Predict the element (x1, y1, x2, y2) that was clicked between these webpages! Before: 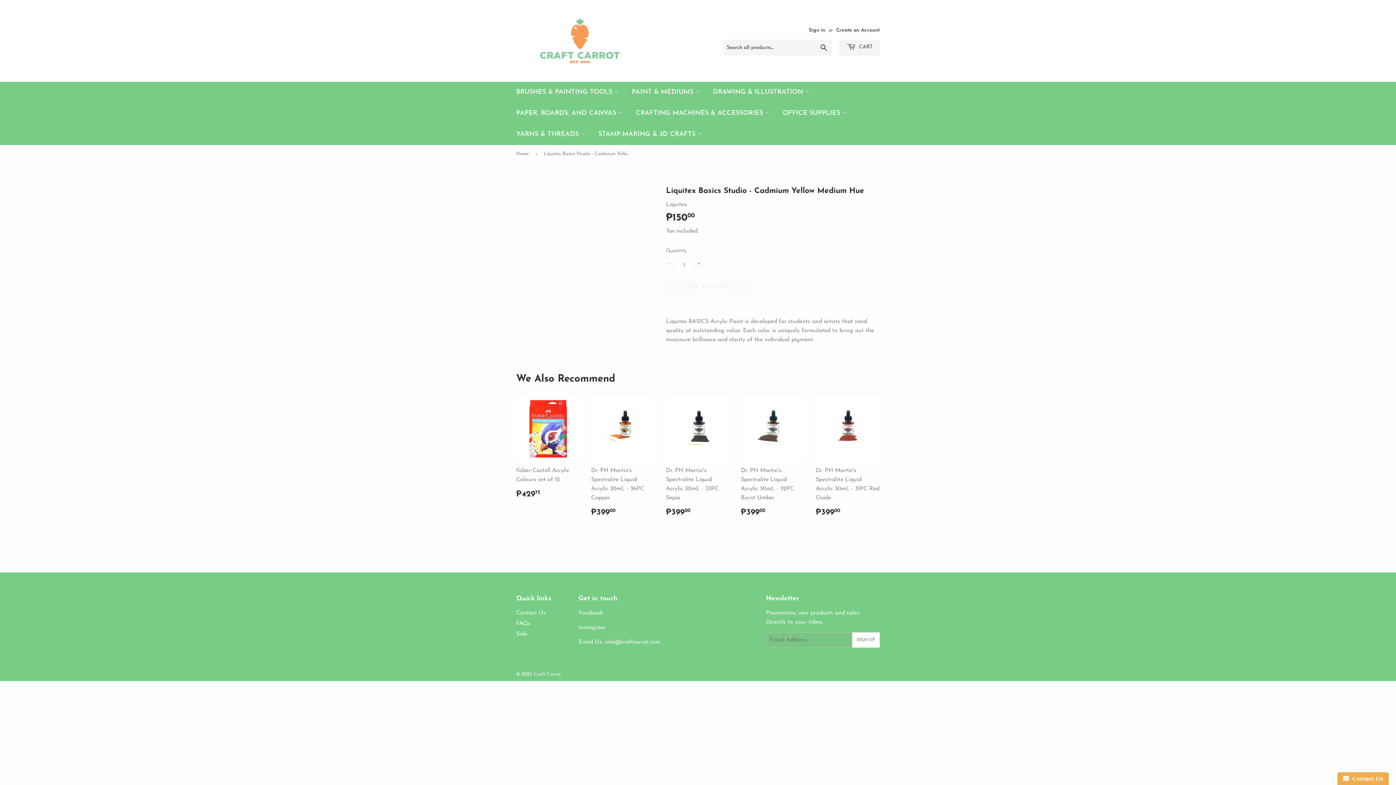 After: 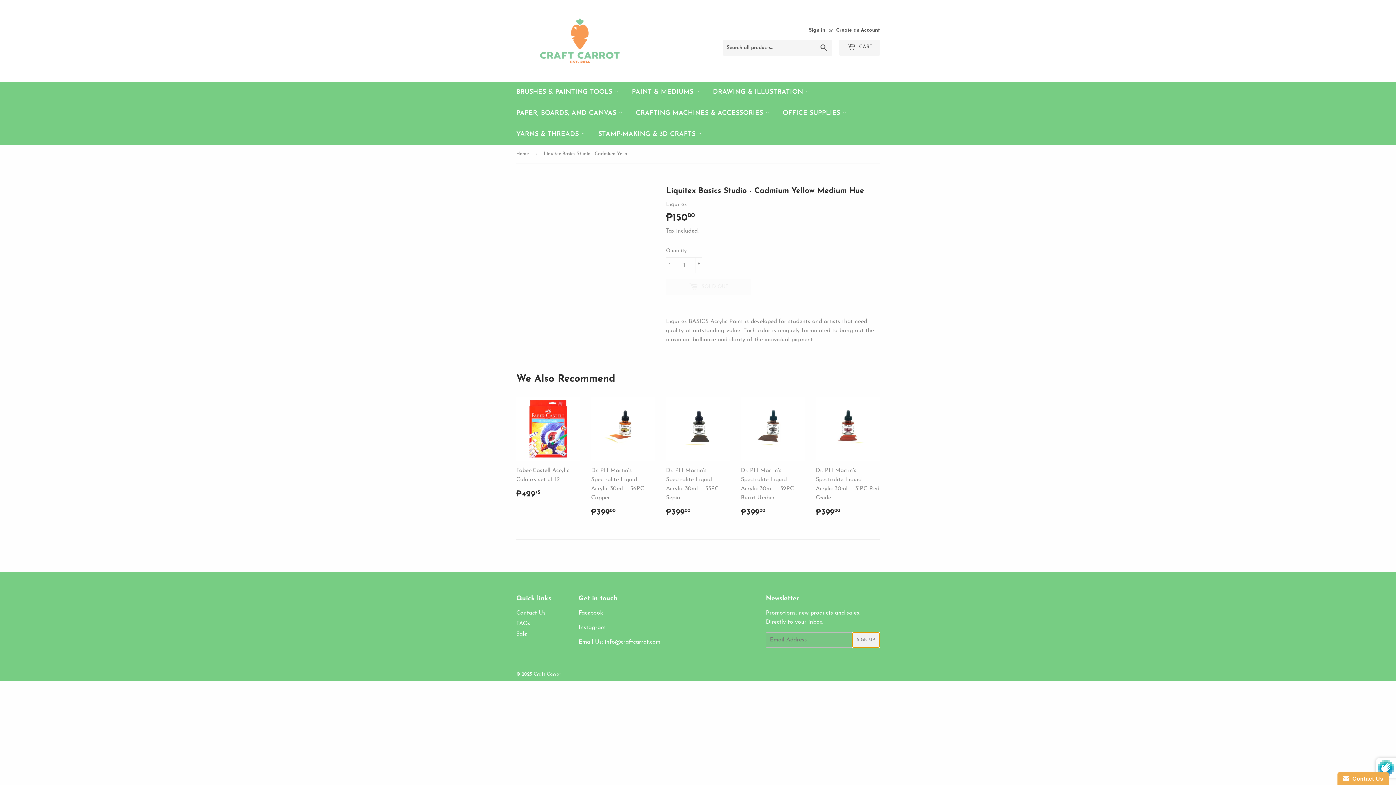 Action: bbox: (852, 632, 879, 647) label: SIGN UP